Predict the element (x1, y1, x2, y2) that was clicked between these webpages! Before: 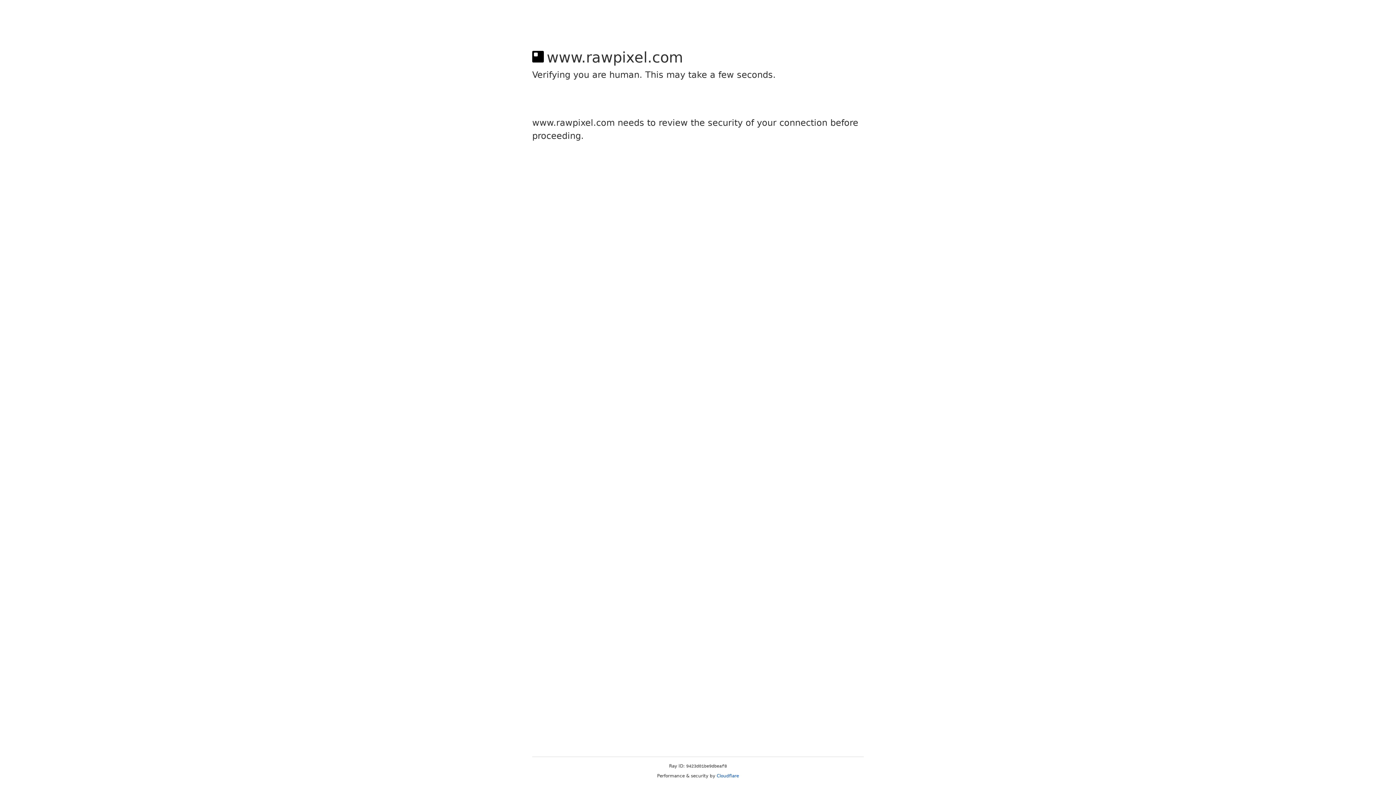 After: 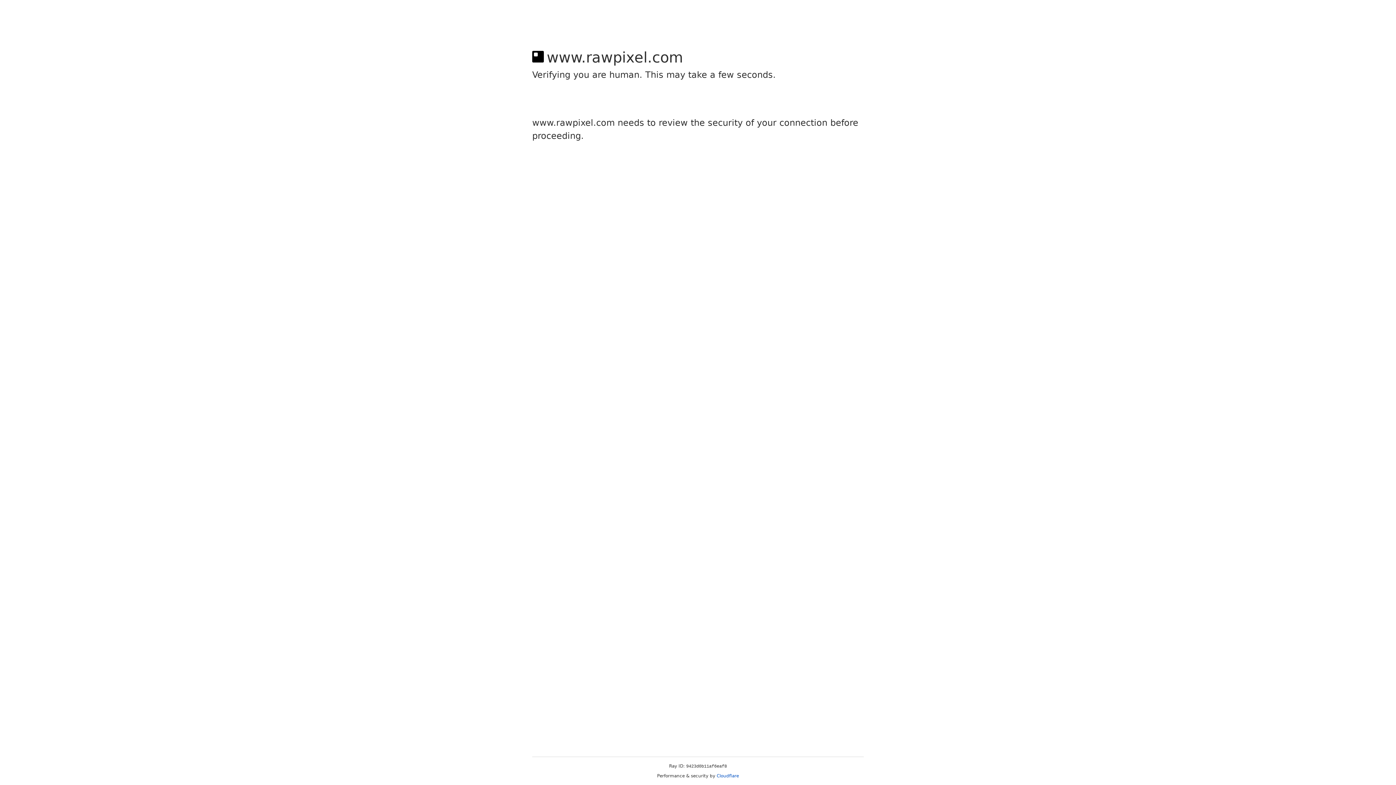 Action: label: Cloudflare bbox: (716, 773, 739, 778)